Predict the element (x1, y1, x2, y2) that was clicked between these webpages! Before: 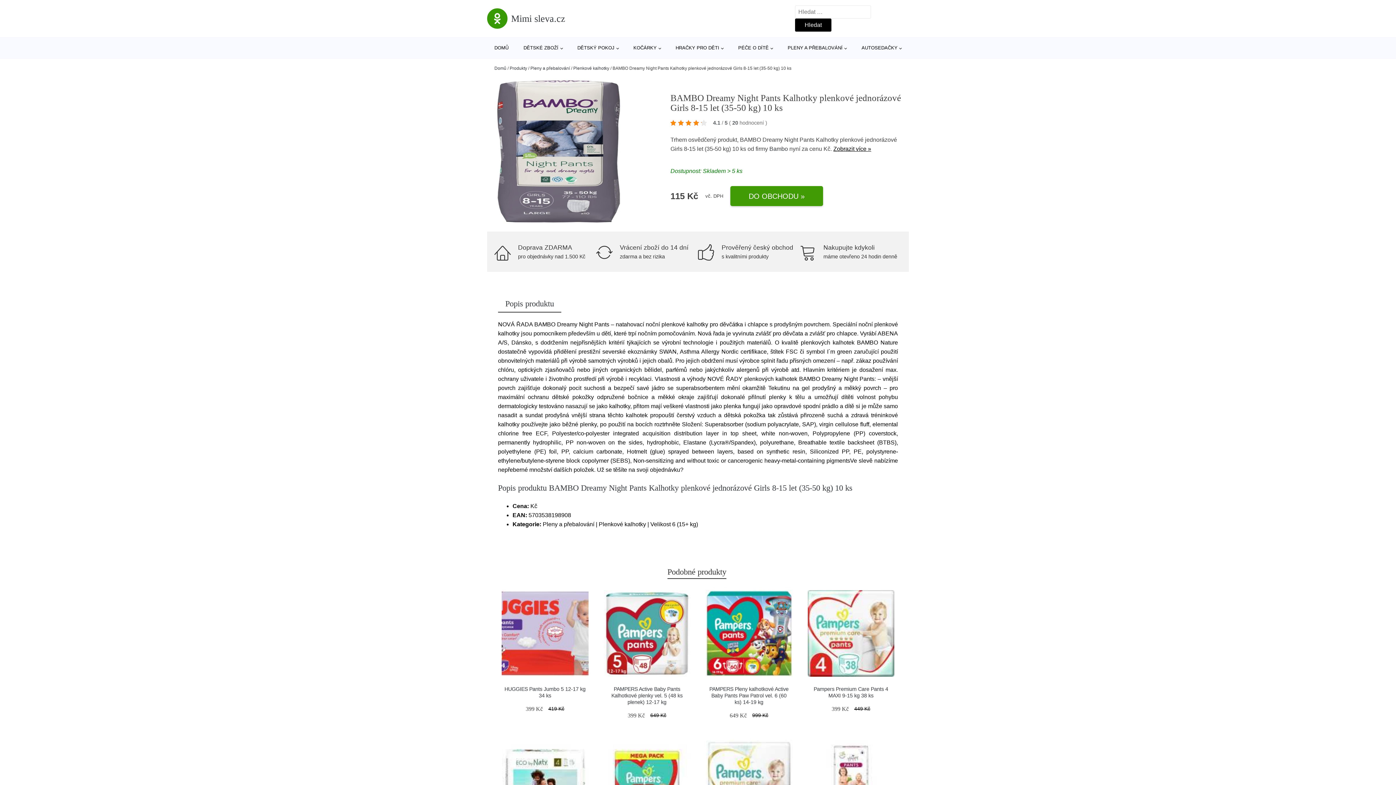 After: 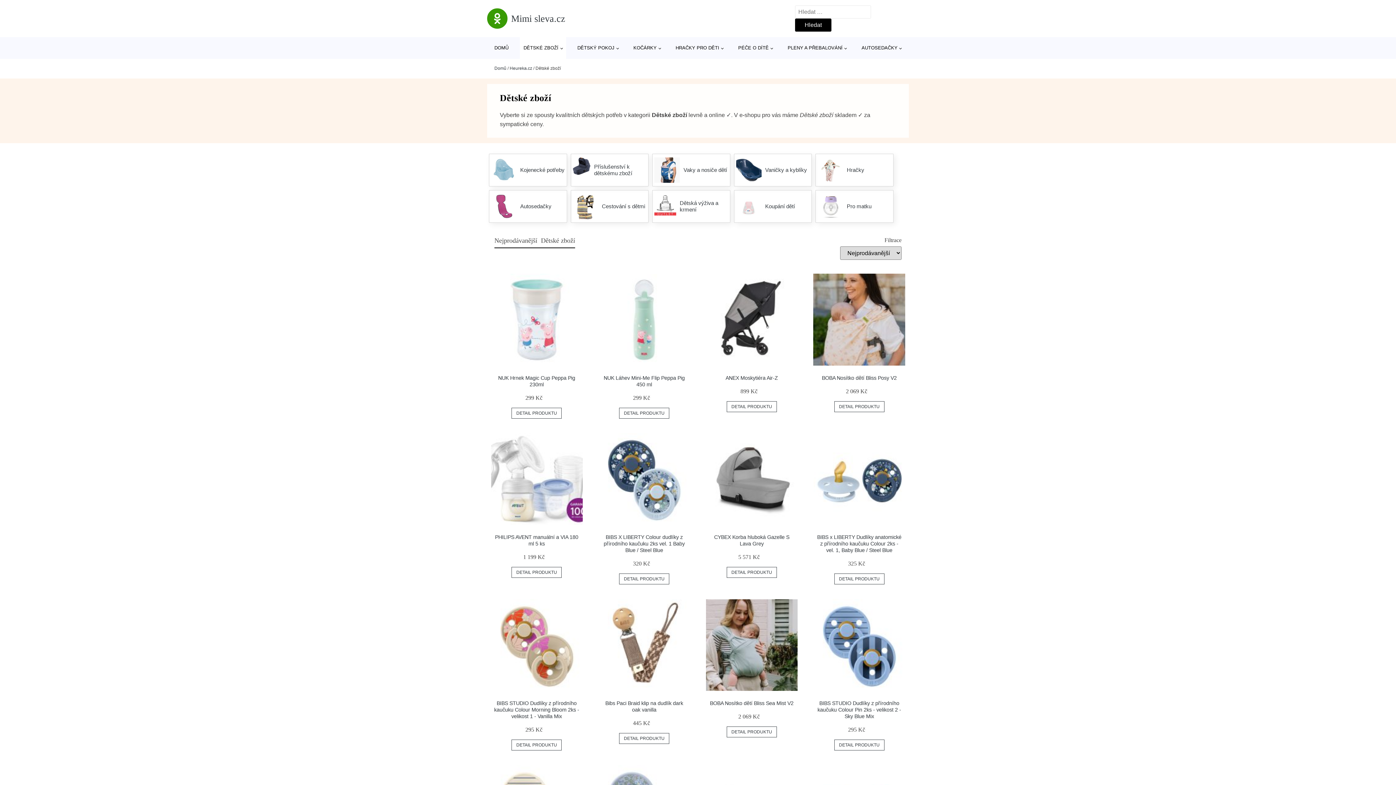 Action: label: DĚTSKÉ ZBOŽÍ bbox: (520, 37, 566, 58)